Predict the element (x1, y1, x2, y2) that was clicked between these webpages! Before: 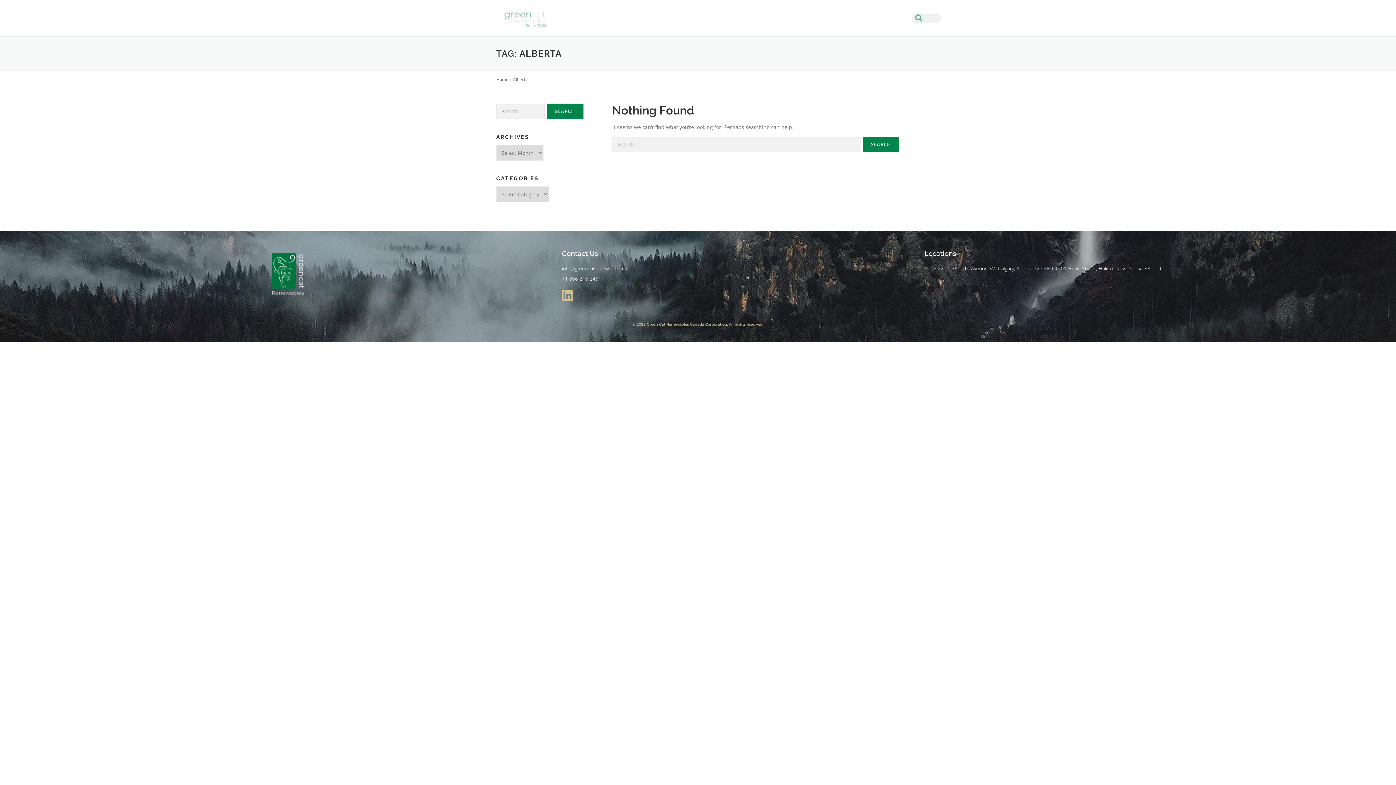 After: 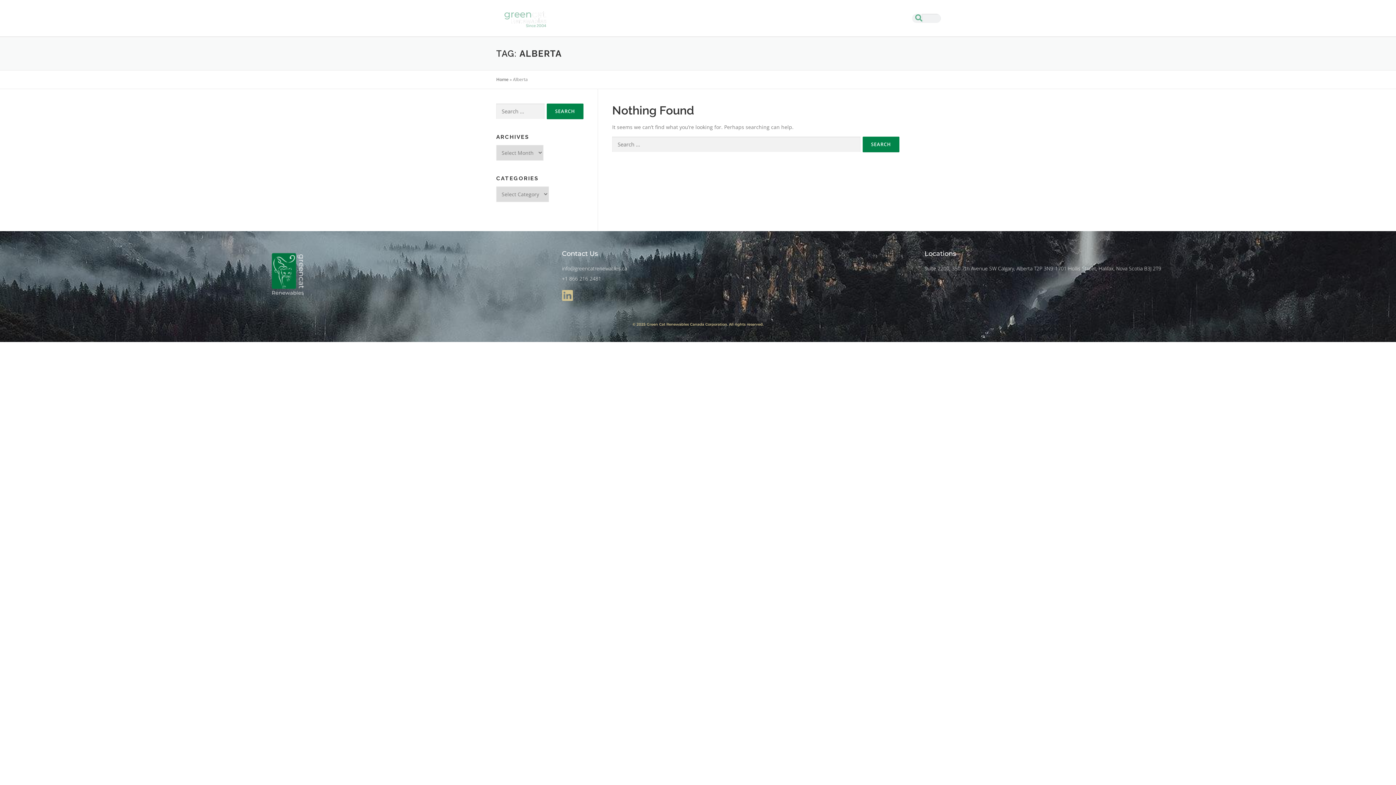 Action: bbox: (562, 264, 917, 272) label: info@greencatrenewables.ca